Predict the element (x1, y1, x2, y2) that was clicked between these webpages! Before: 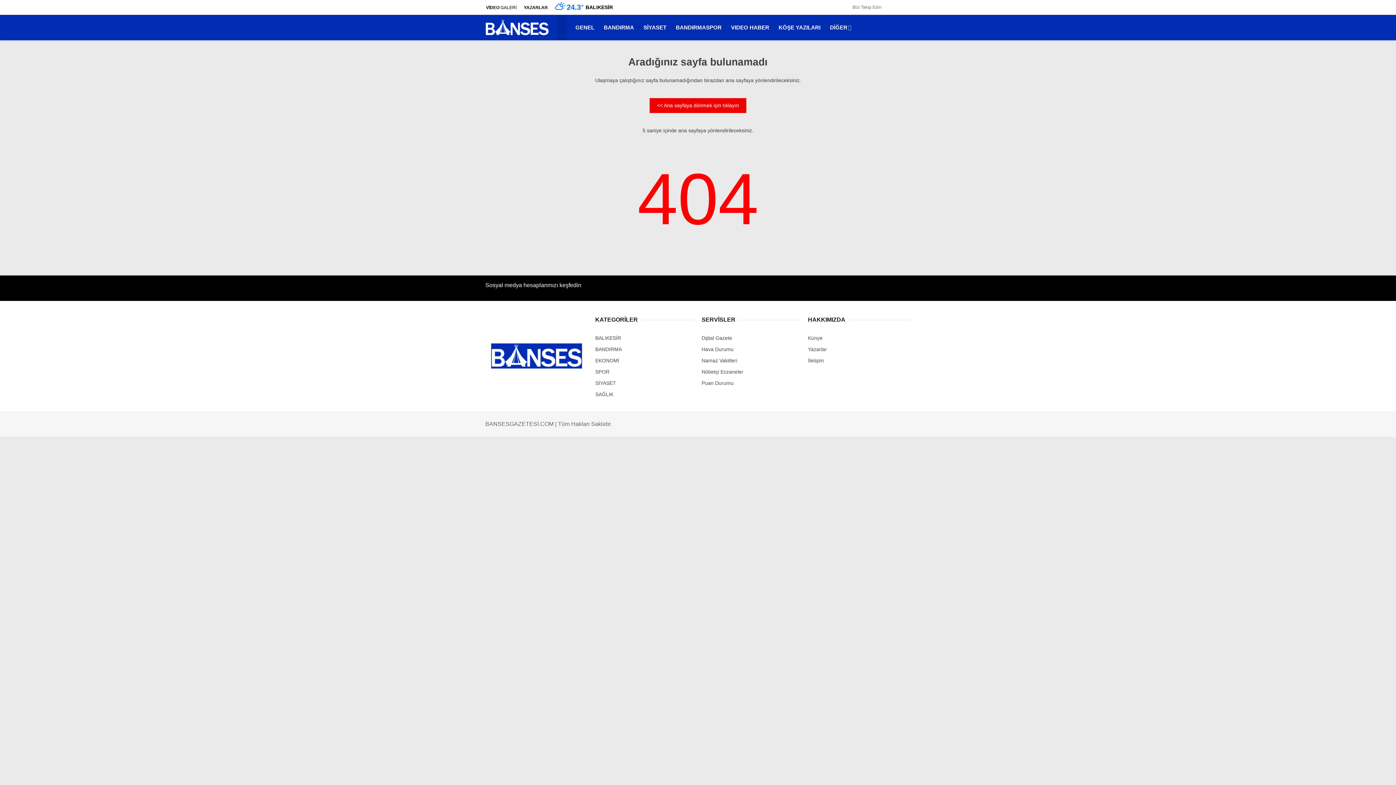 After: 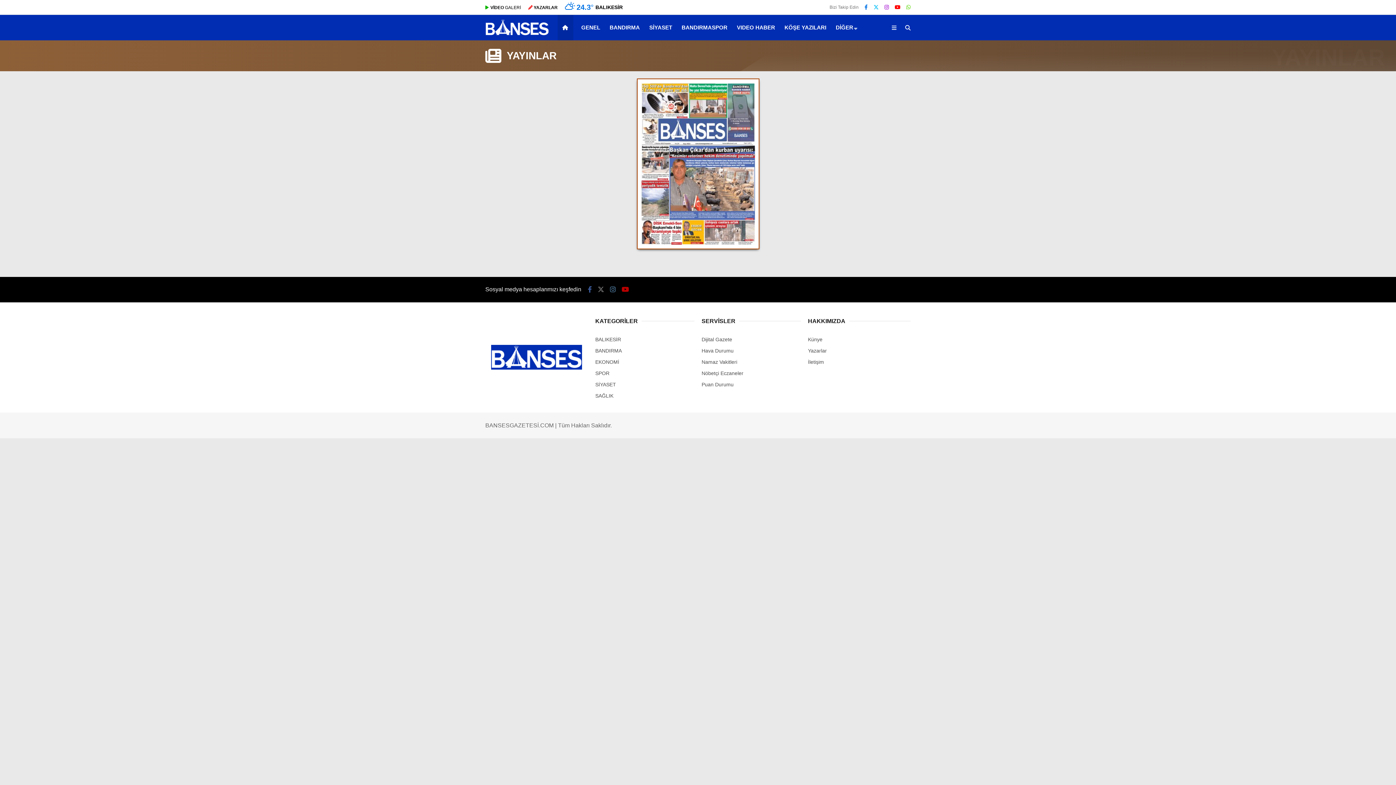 Action: label: Dijital Gazete bbox: (701, 335, 732, 341)